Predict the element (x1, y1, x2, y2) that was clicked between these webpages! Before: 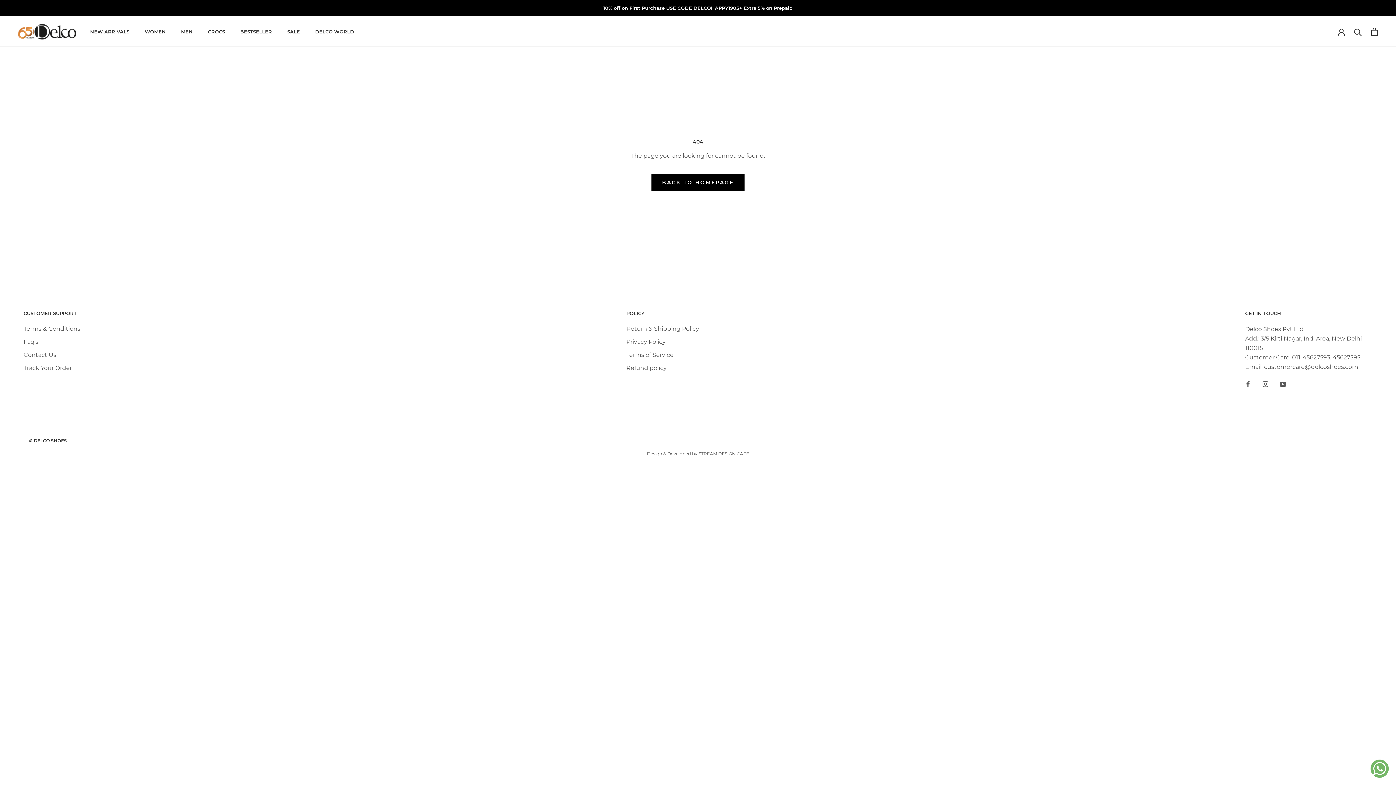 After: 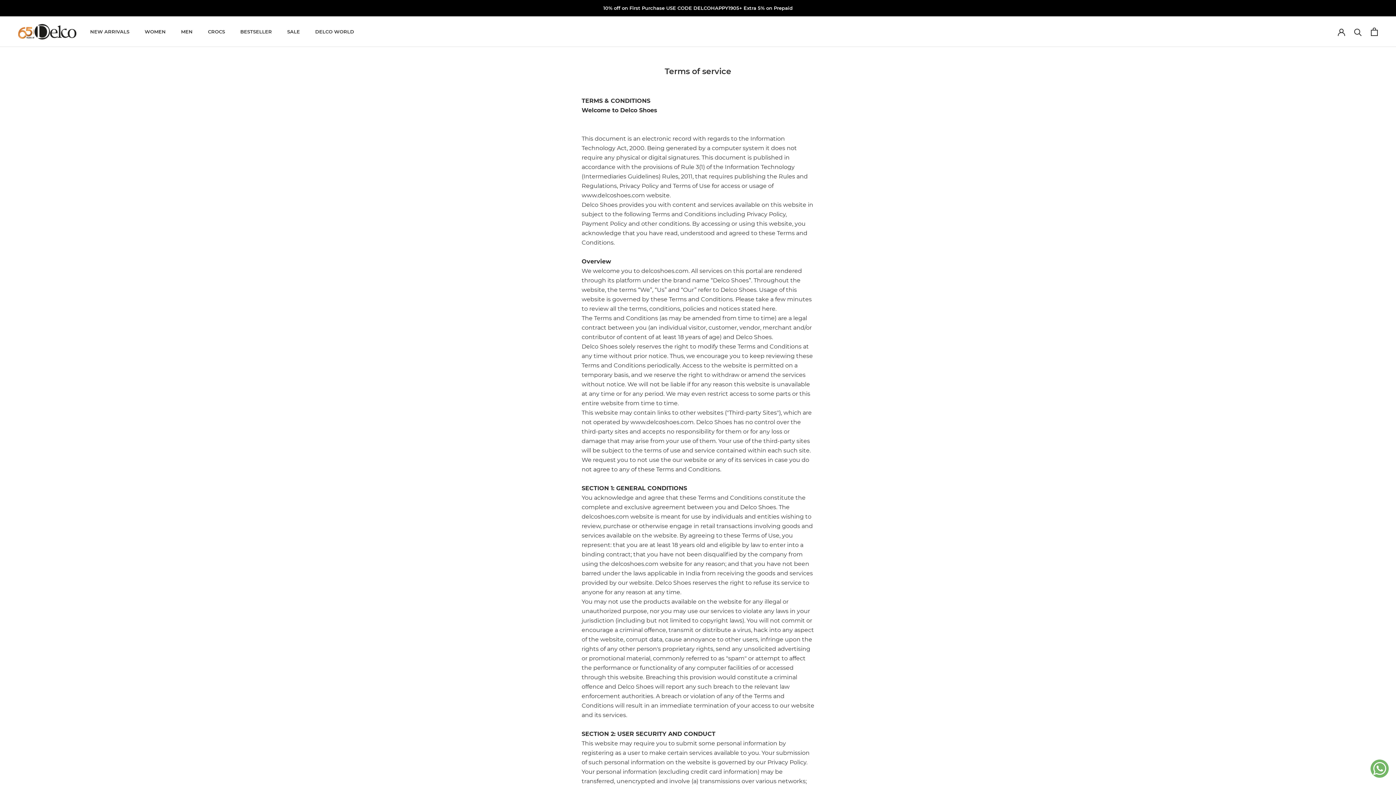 Action: label: Terms of Service bbox: (626, 350, 699, 359)